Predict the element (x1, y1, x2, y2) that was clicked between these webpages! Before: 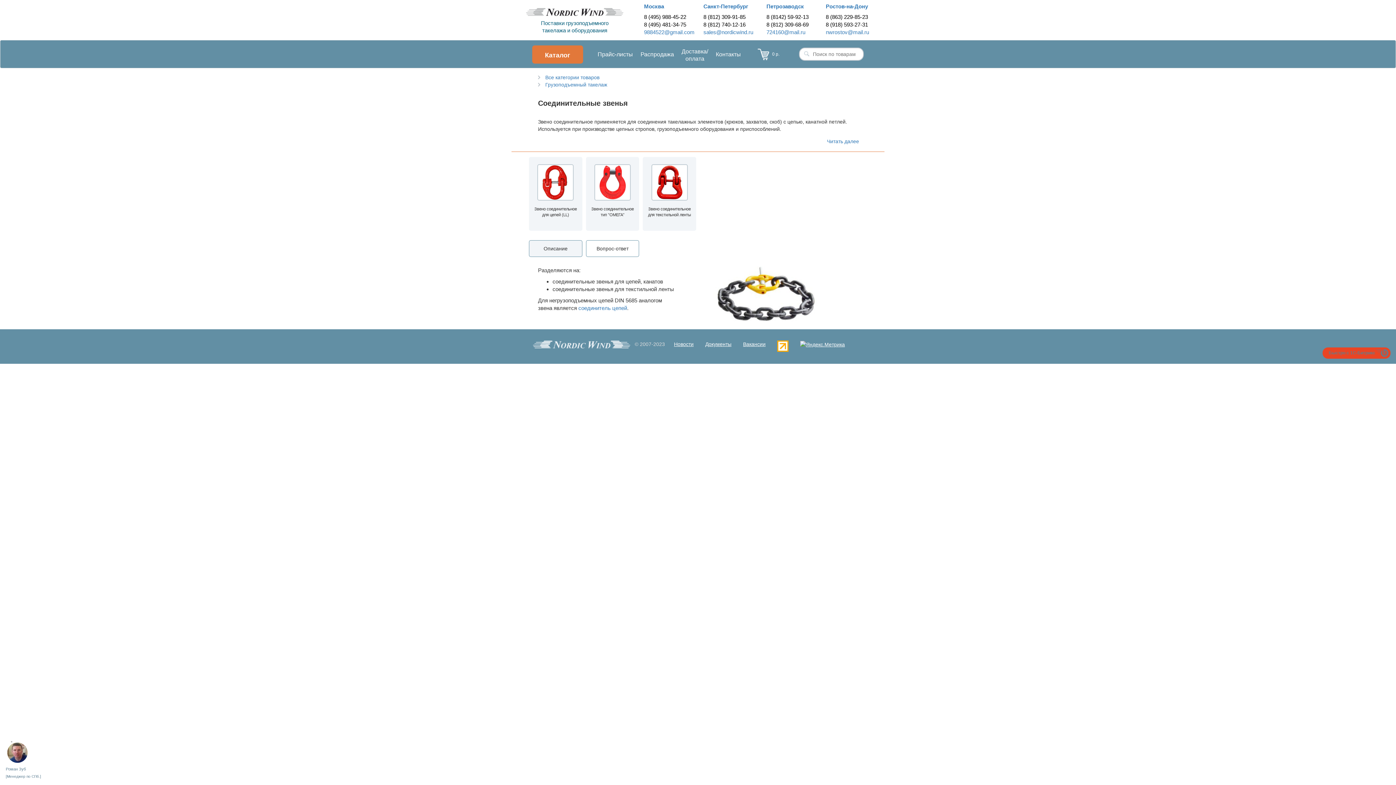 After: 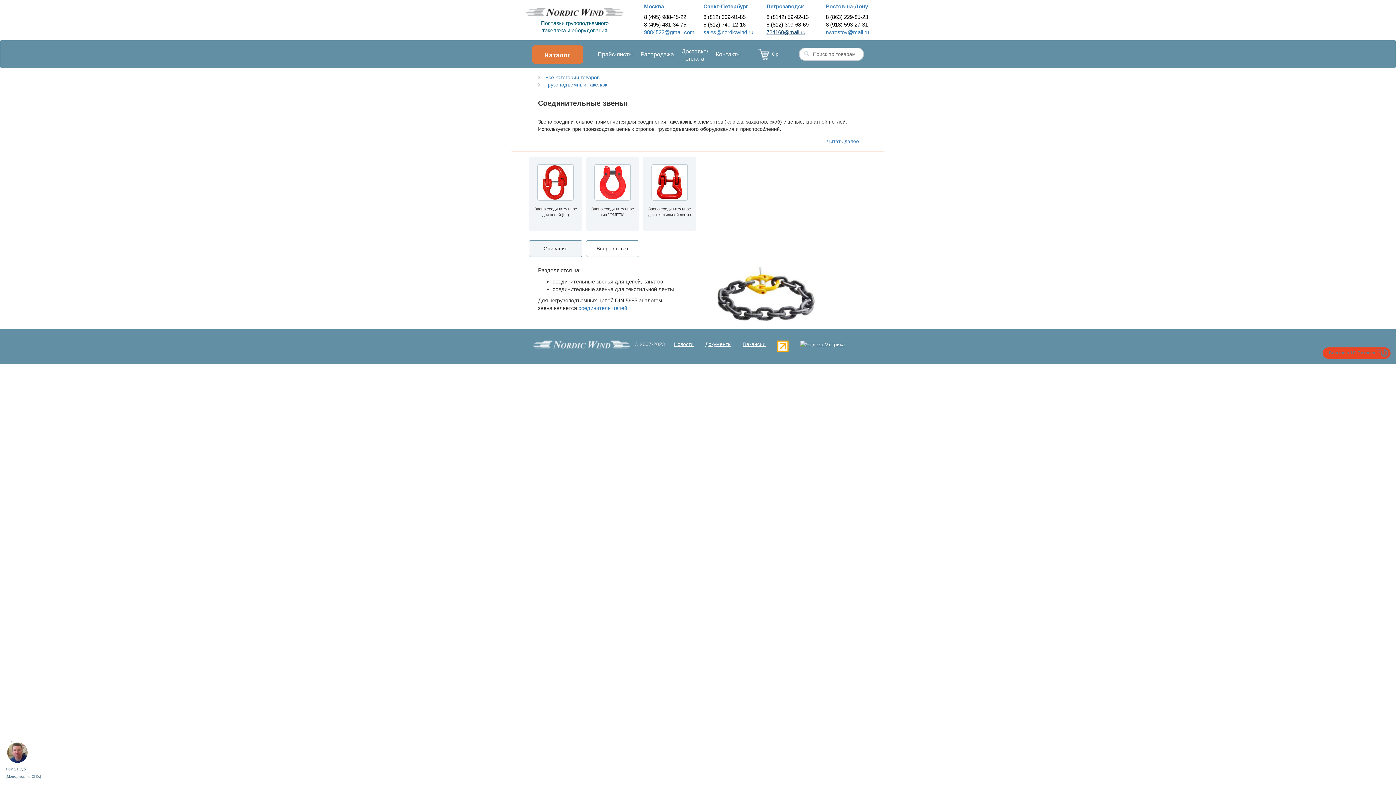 Action: bbox: (766, 29, 805, 35) label: 724160@mail.ru